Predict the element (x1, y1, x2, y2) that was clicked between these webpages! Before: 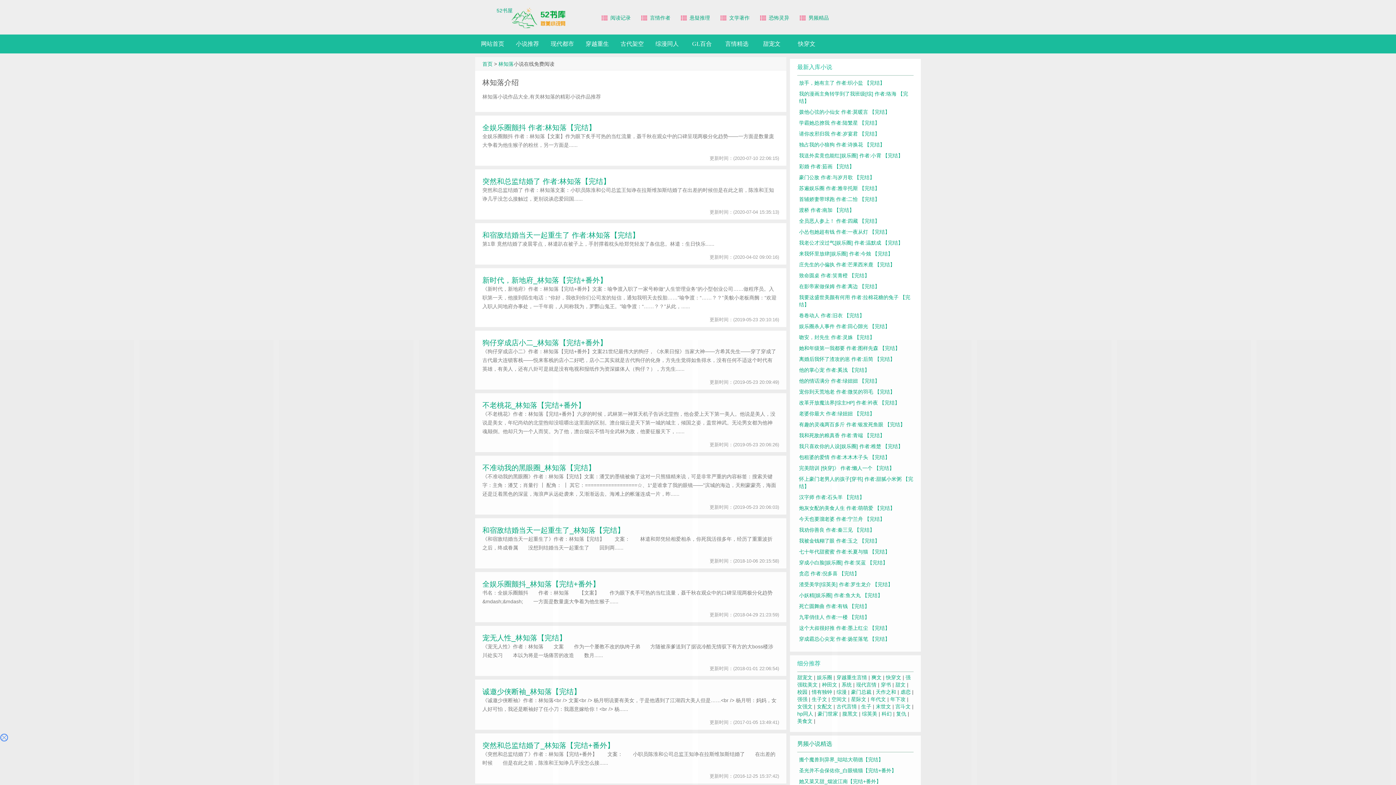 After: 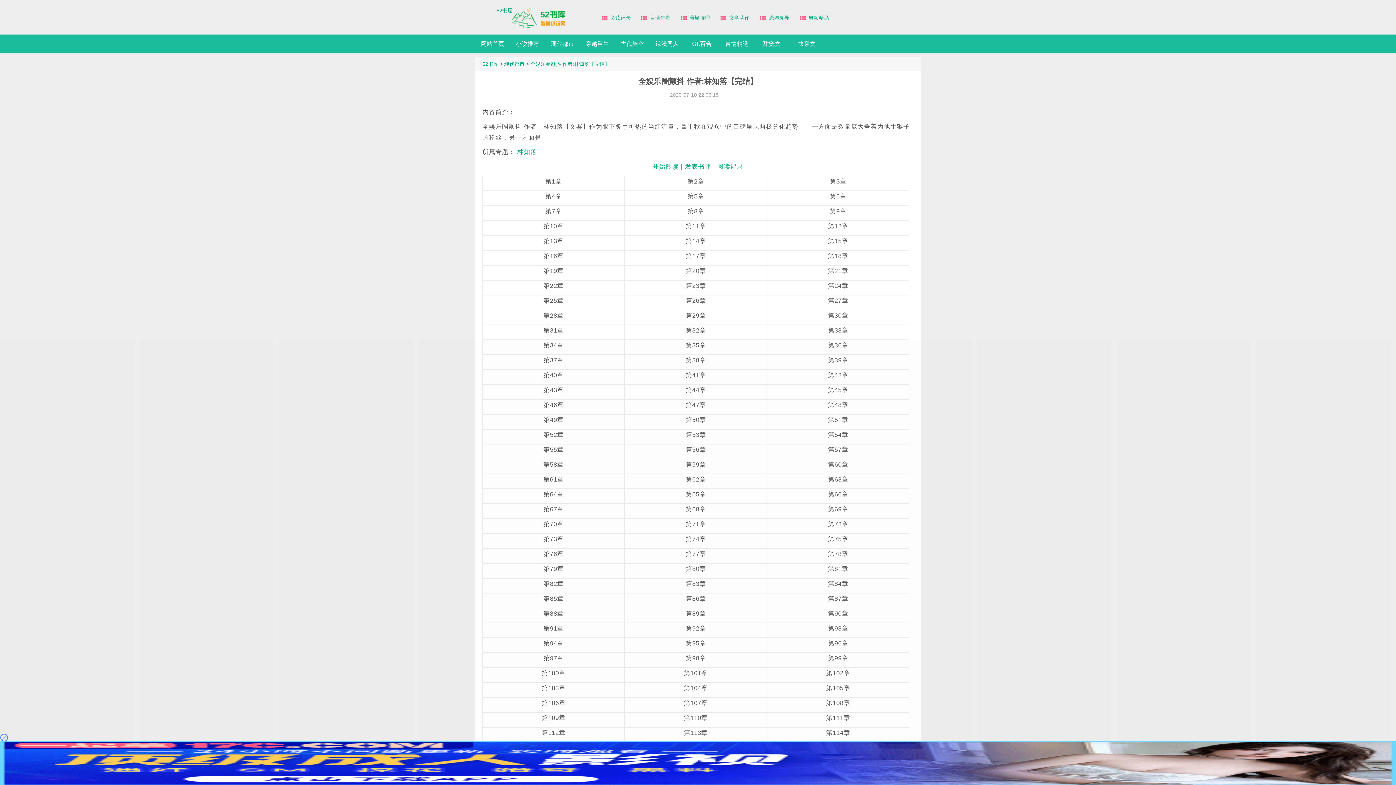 Action: bbox: (482, 123, 596, 131) label: 全娱乐圈颤抖 作者:林知落【完结】